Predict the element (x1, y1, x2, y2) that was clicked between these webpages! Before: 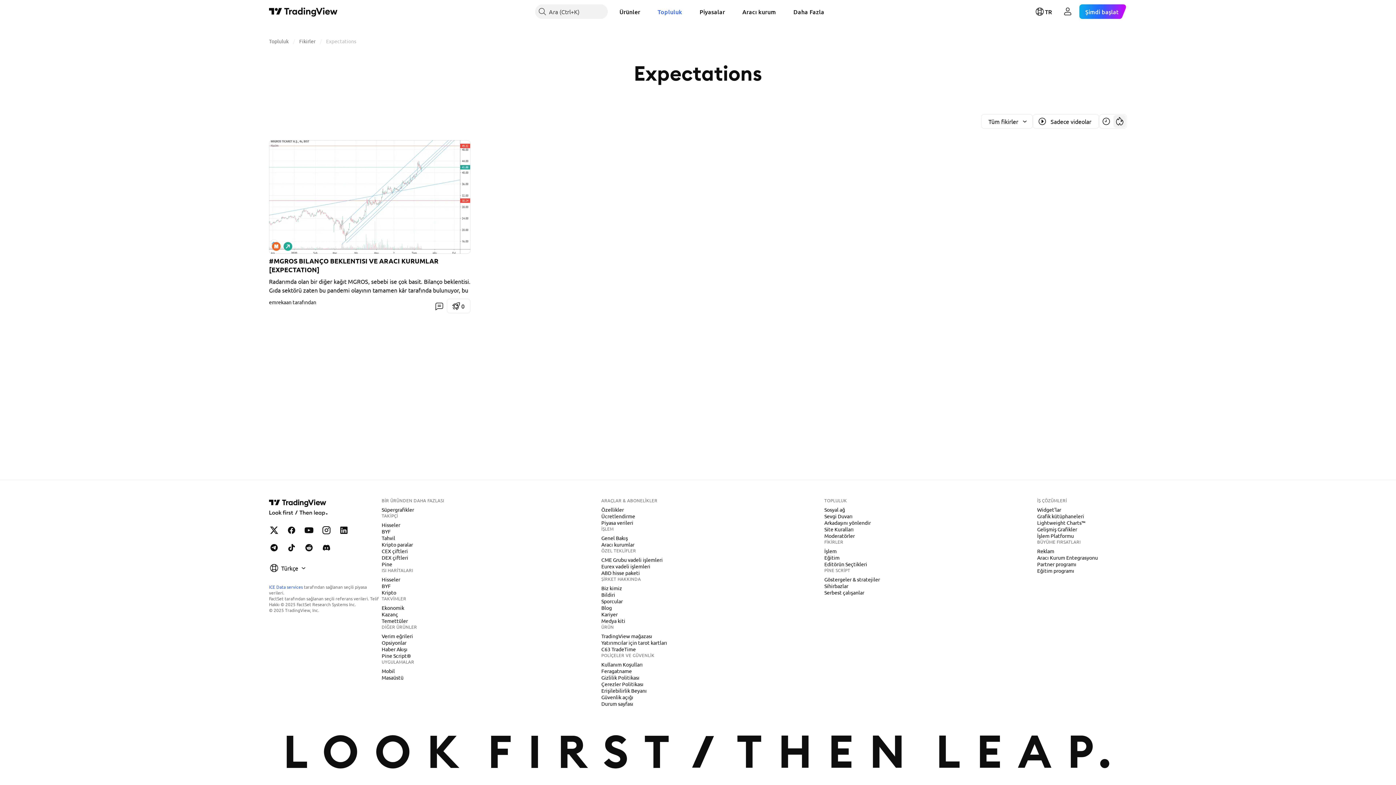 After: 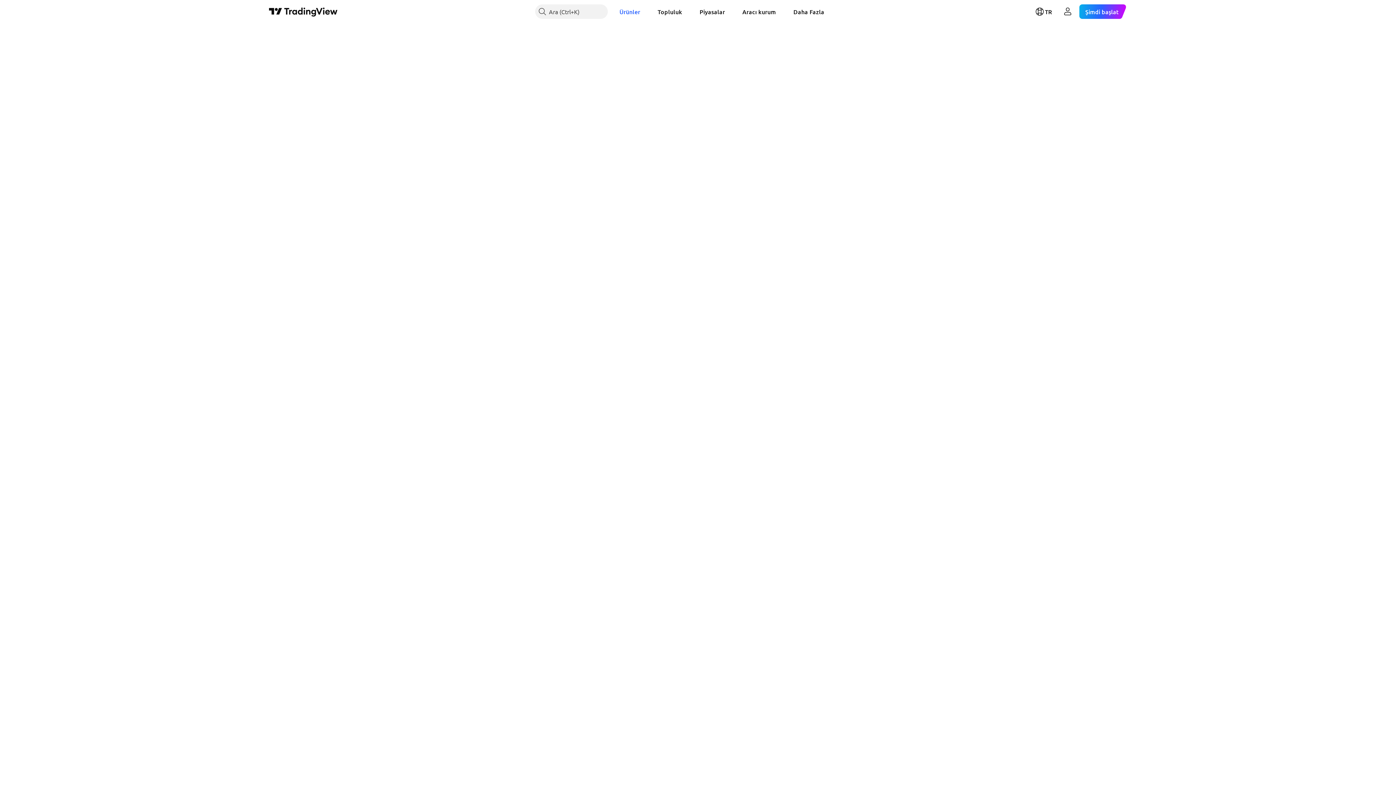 Action: bbox: (378, 582, 393, 589) label: BYF